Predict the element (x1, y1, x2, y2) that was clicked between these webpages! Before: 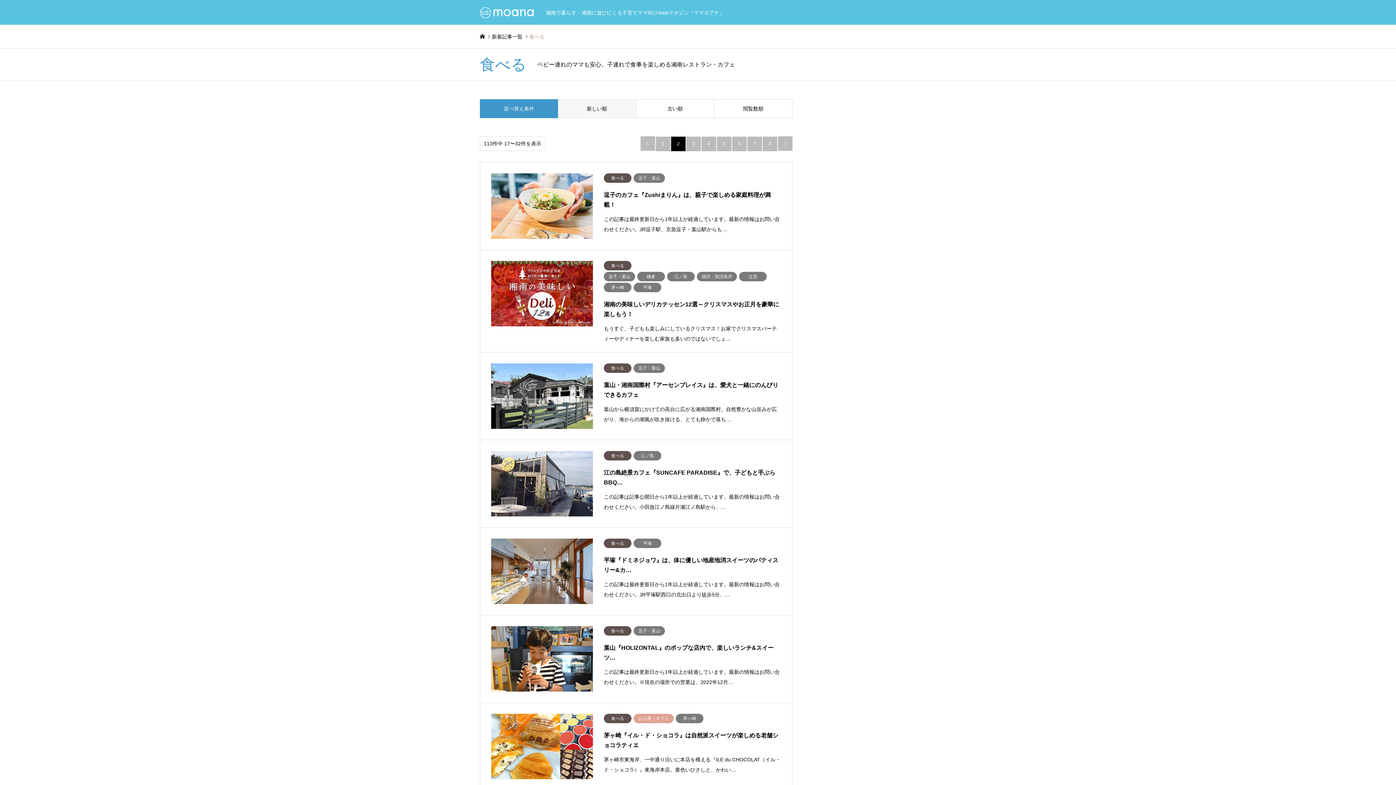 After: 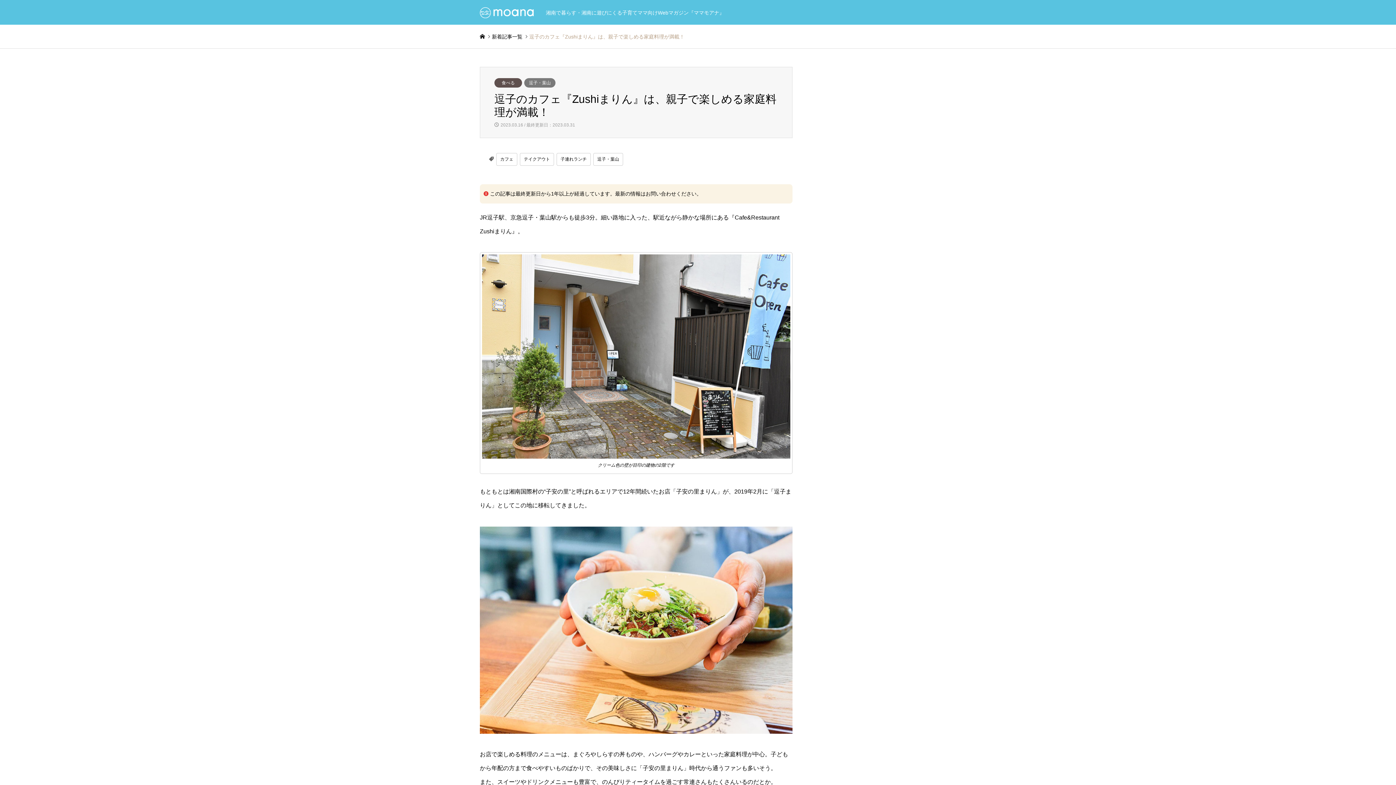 Action: bbox: (480, 162, 792, 249) label: 食べる逗子・葉山
逗子のカフェ『Zushiまりん』は、親子で楽しめる家庭料理が満載！

この記事は最終更新日から1年以上が経過しています。最新の情報はお問い合わせください。JR逗子駅、京急逗子・葉山駅からも…